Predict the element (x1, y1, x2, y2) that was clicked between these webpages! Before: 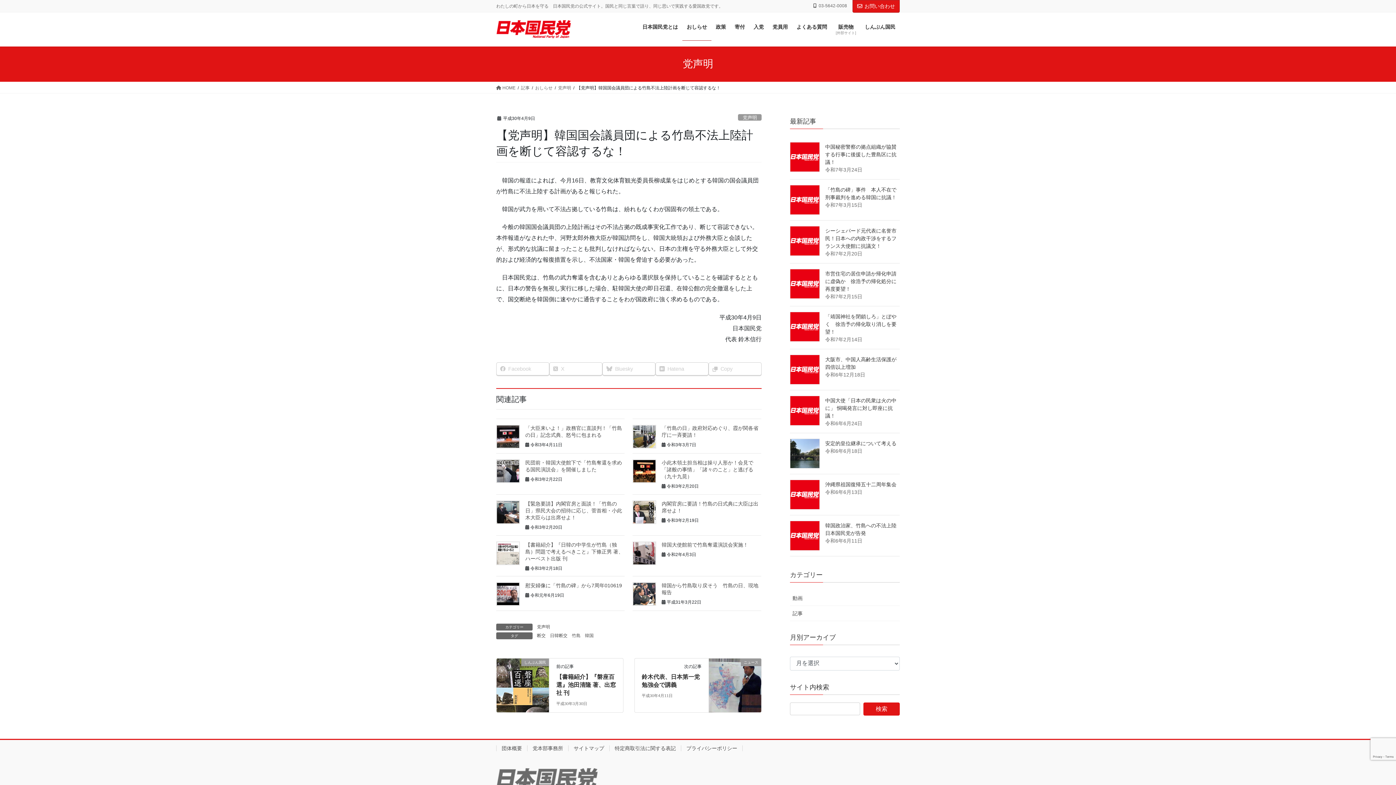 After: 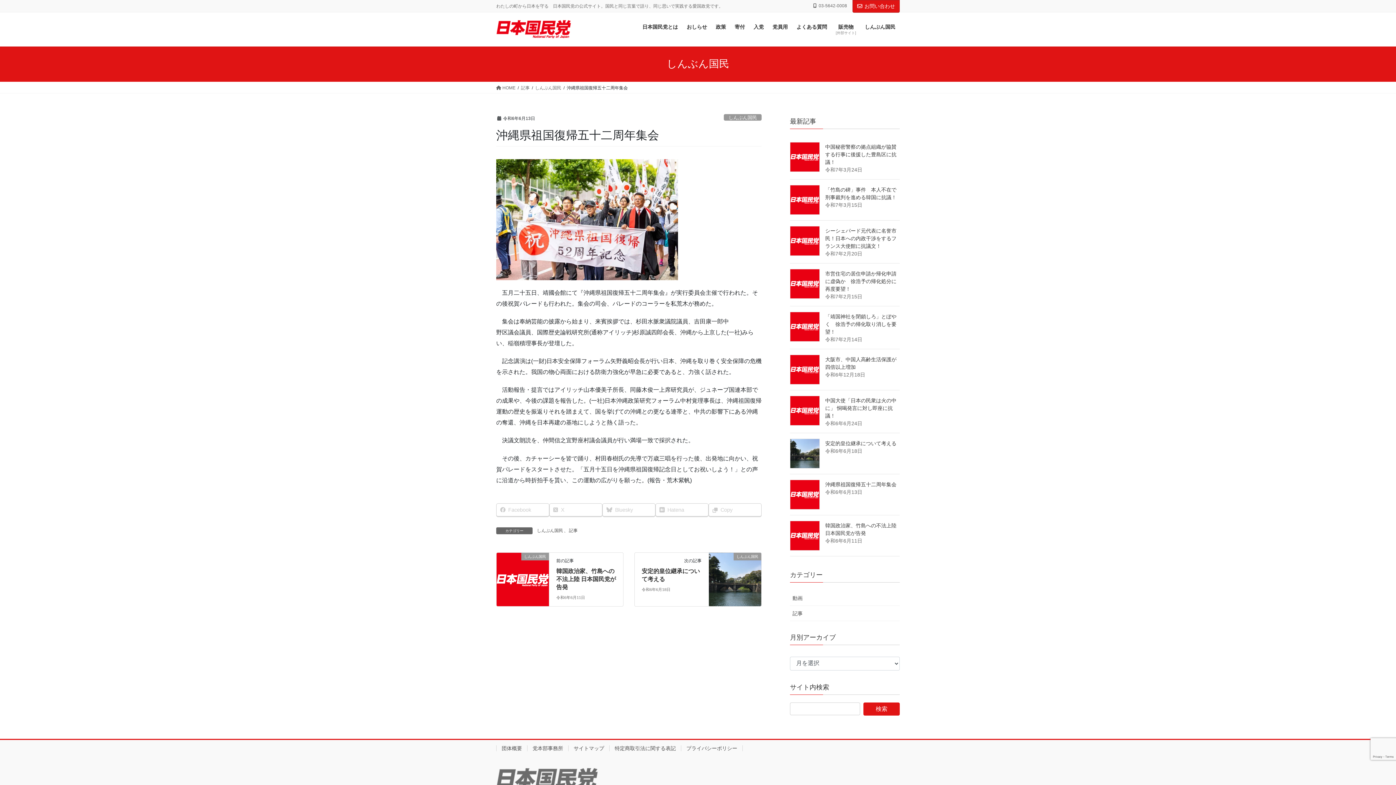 Action: bbox: (825, 481, 896, 487) label: 沖縄県祖国復帰五十二周年集会